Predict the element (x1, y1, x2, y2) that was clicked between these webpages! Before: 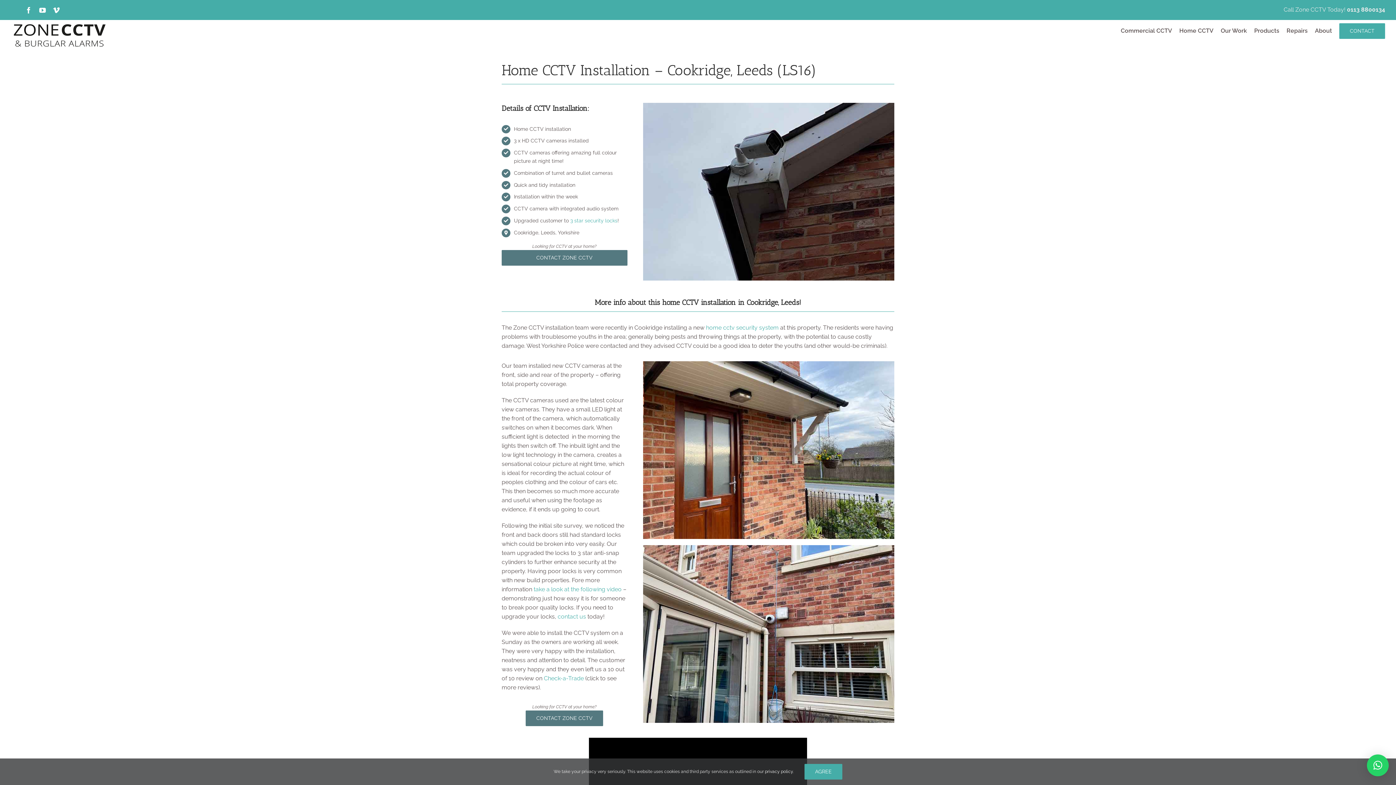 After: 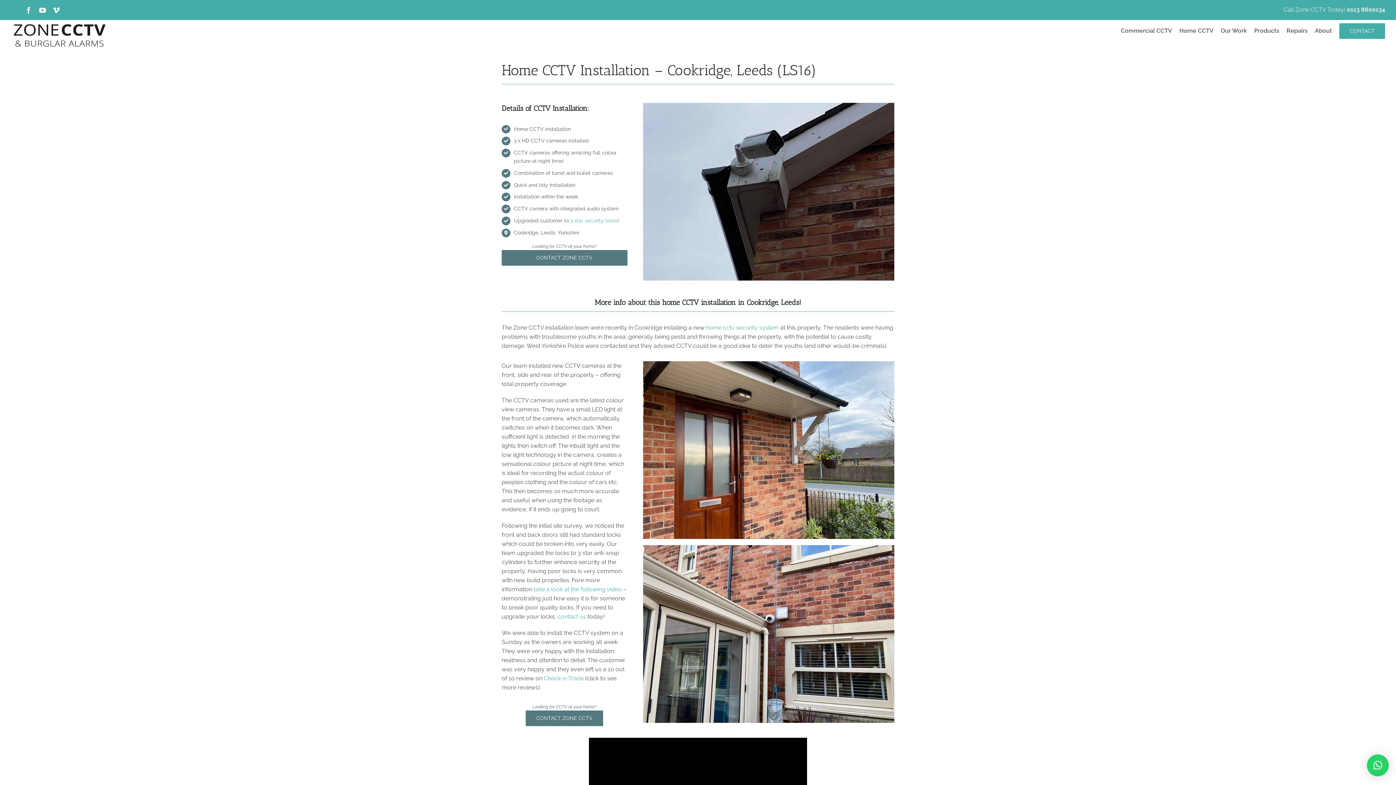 Action: bbox: (804, 764, 842, 780) label: AGREE